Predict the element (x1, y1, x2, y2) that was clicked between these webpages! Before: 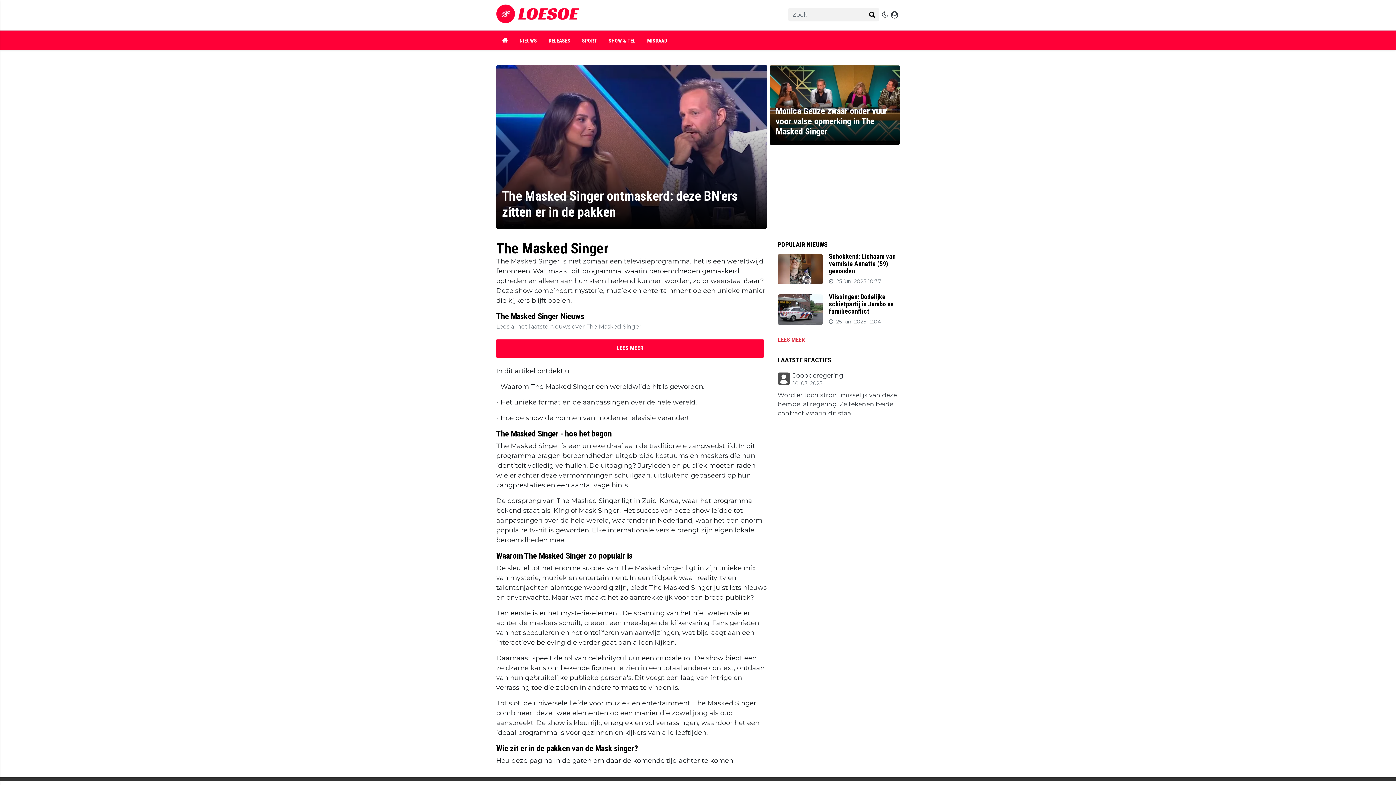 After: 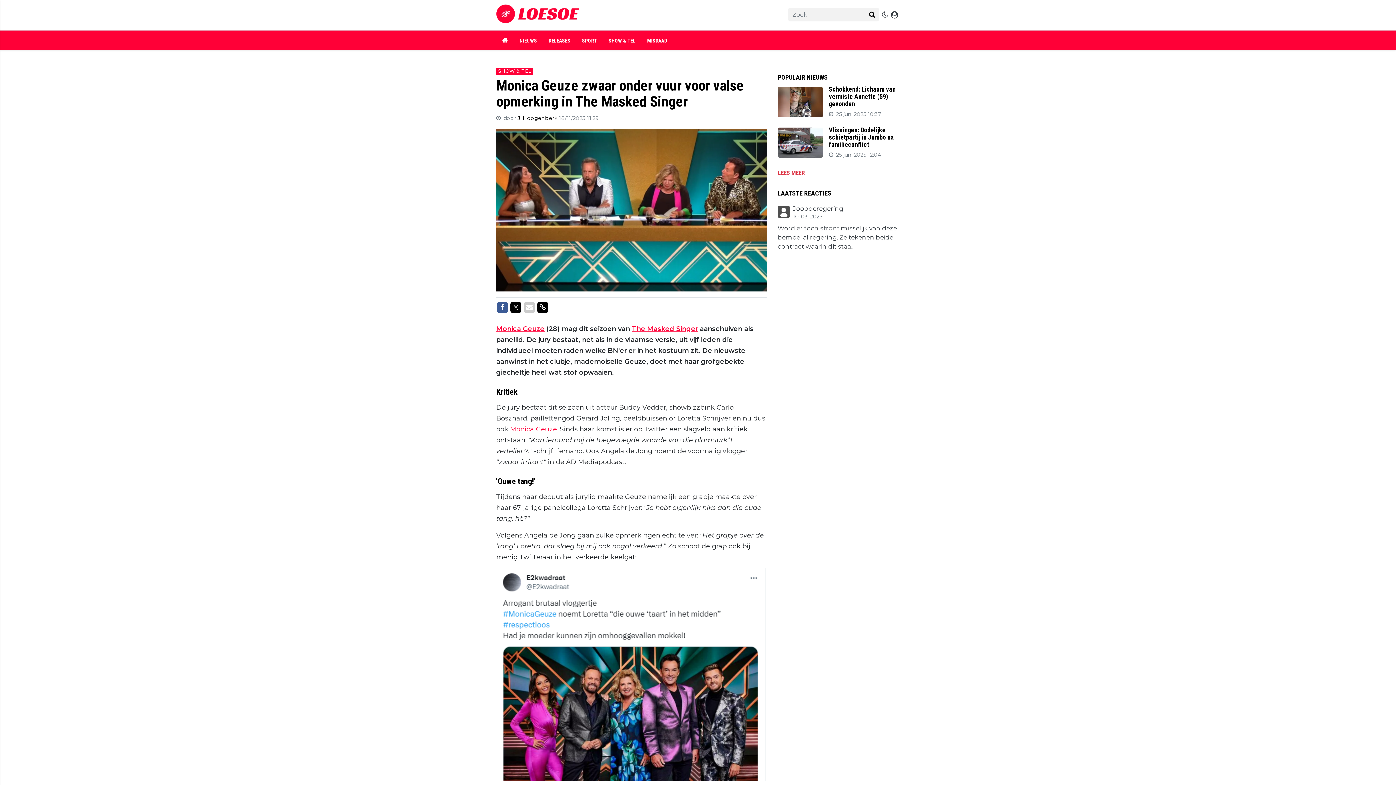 Action: label: Monica Geuze zwaar onder vuur voor valse opmerking in The Masked Singer bbox: (770, 64, 899, 145)